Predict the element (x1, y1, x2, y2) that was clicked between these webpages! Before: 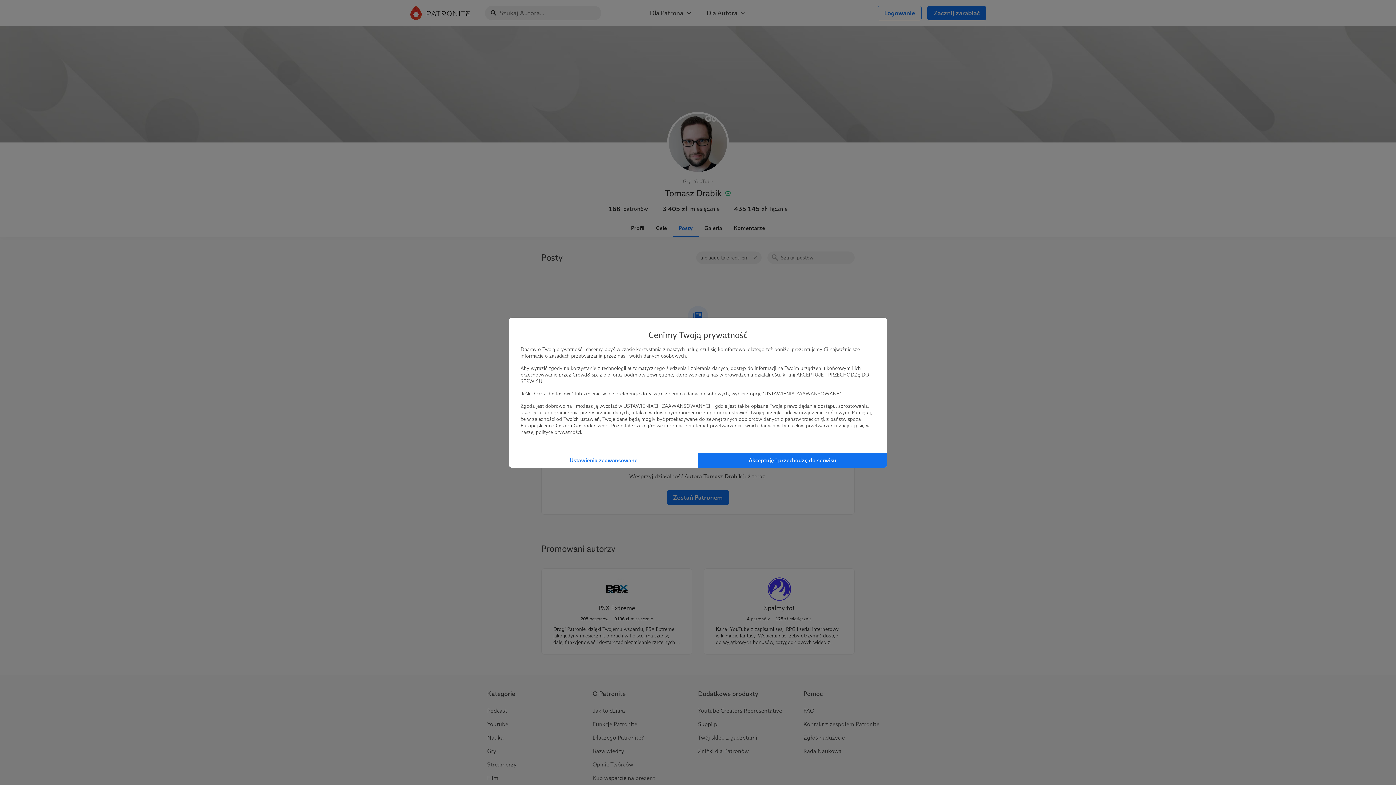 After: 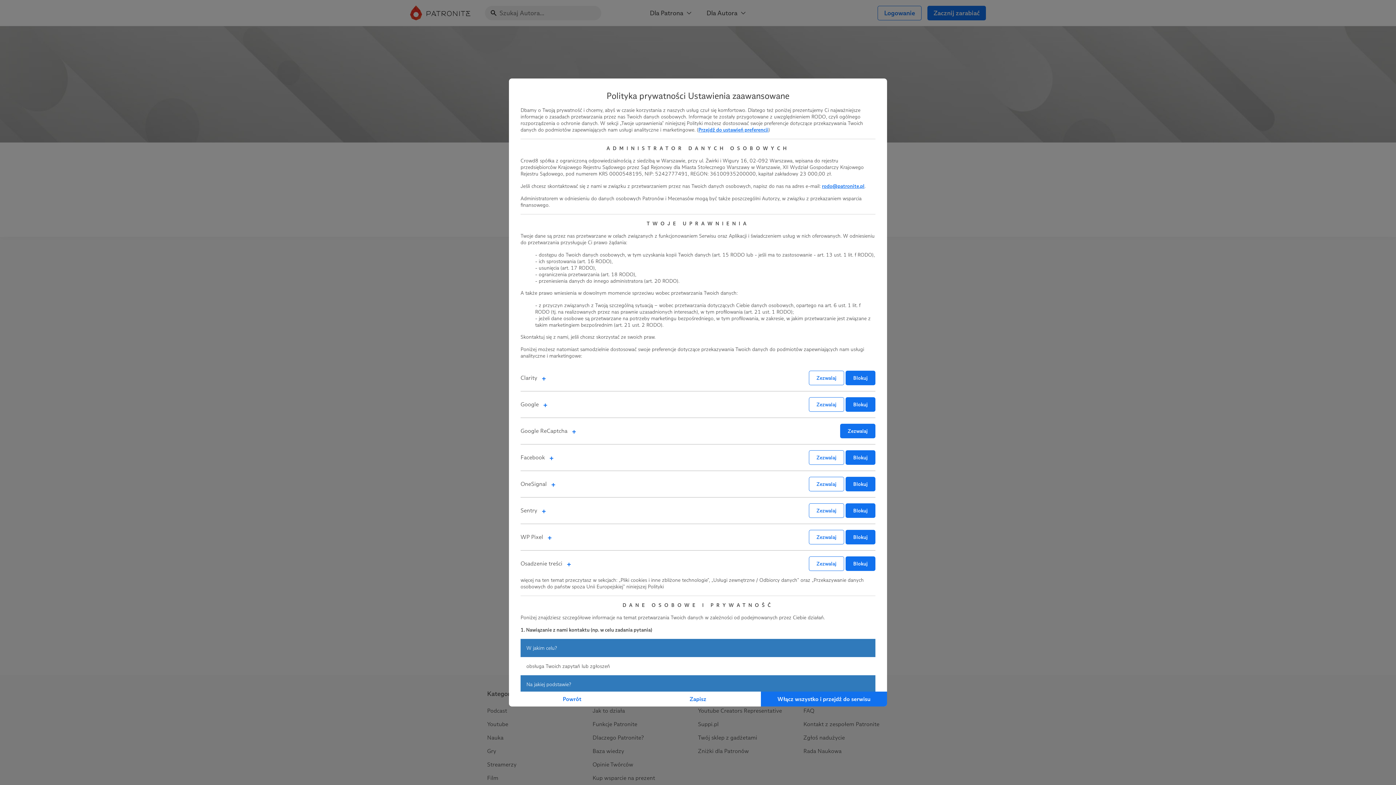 Action: bbox: (509, 452, 698, 467) label: Ustawienia zaawansowane